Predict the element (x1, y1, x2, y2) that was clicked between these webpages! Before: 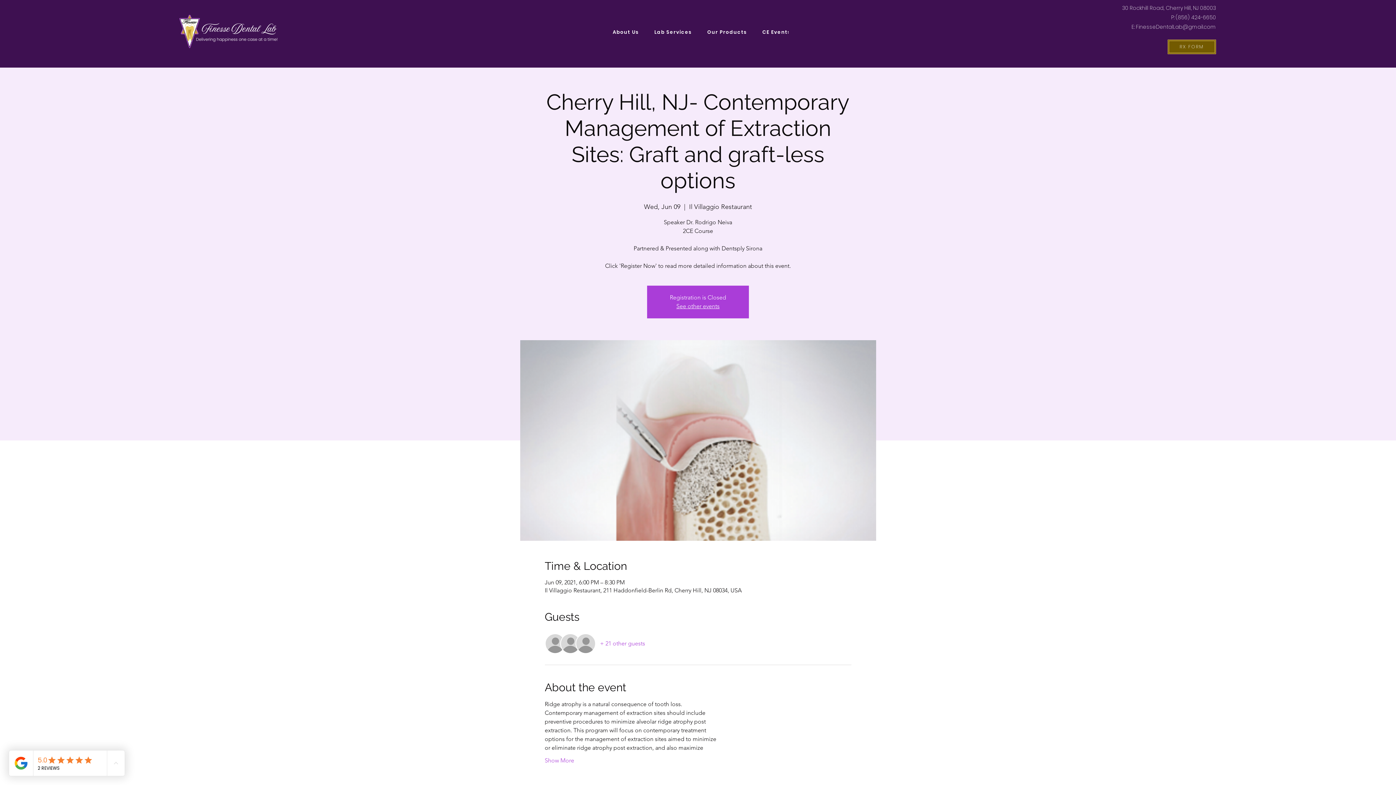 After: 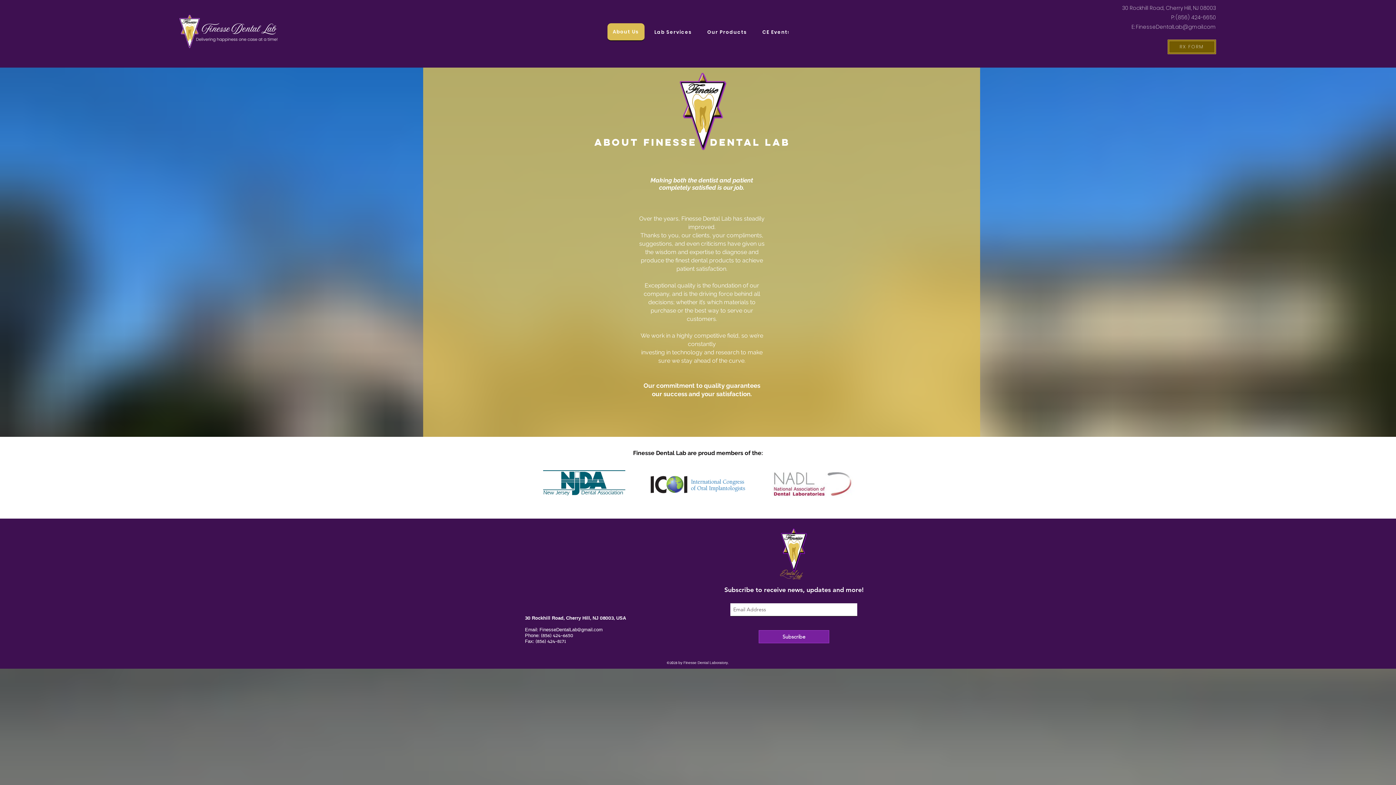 Action: label: About Us bbox: (607, 23, 644, 41)